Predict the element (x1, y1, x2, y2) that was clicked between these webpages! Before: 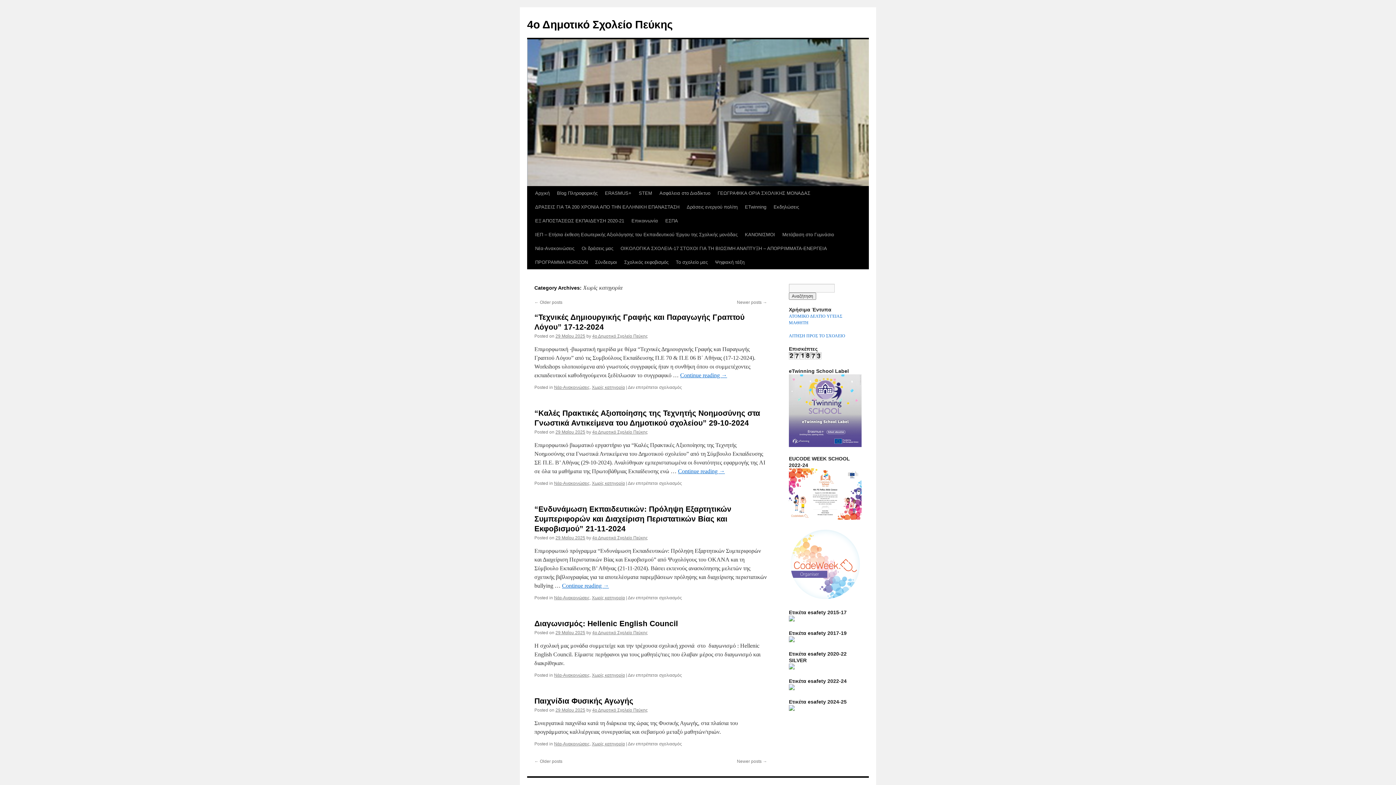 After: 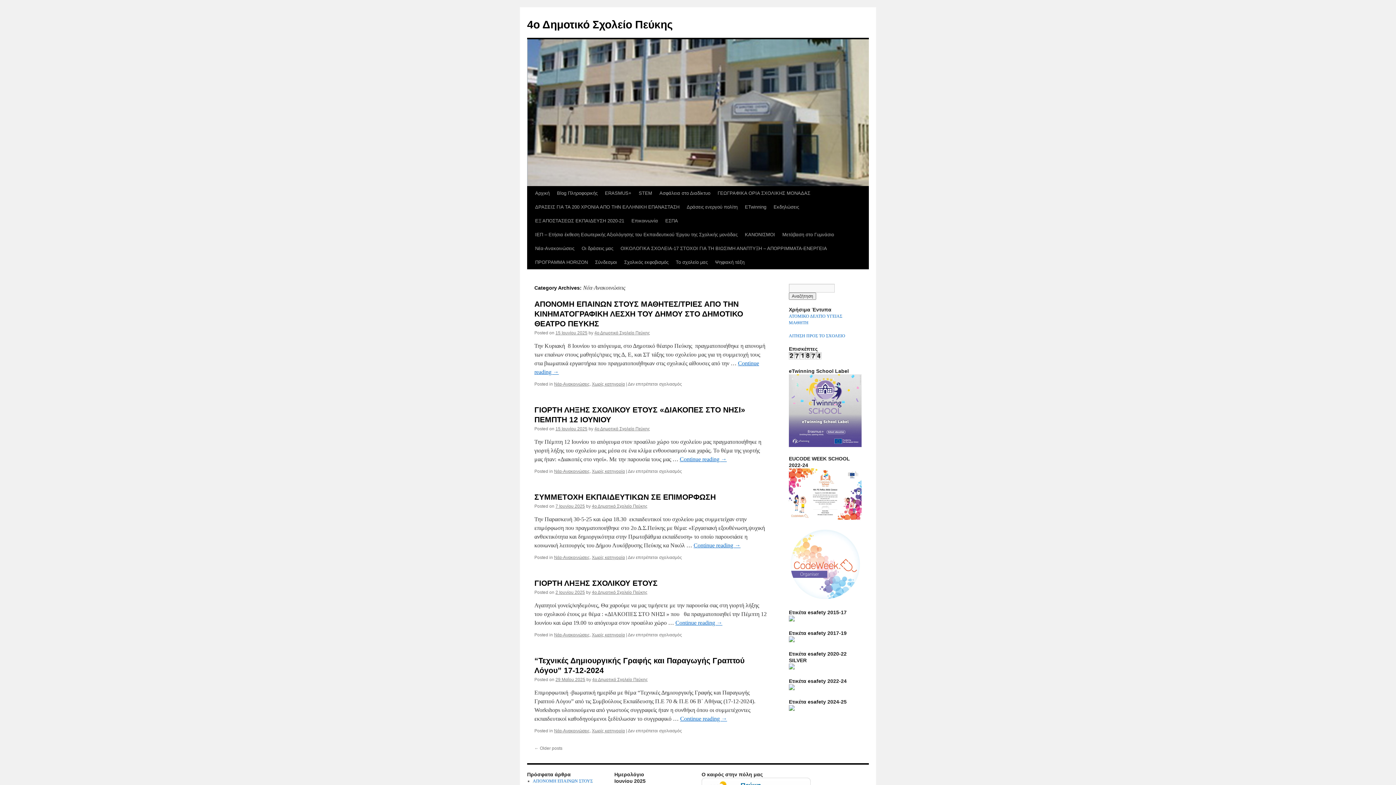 Action: bbox: (554, 385, 589, 390) label: Νέα-Ανακοινώσεις